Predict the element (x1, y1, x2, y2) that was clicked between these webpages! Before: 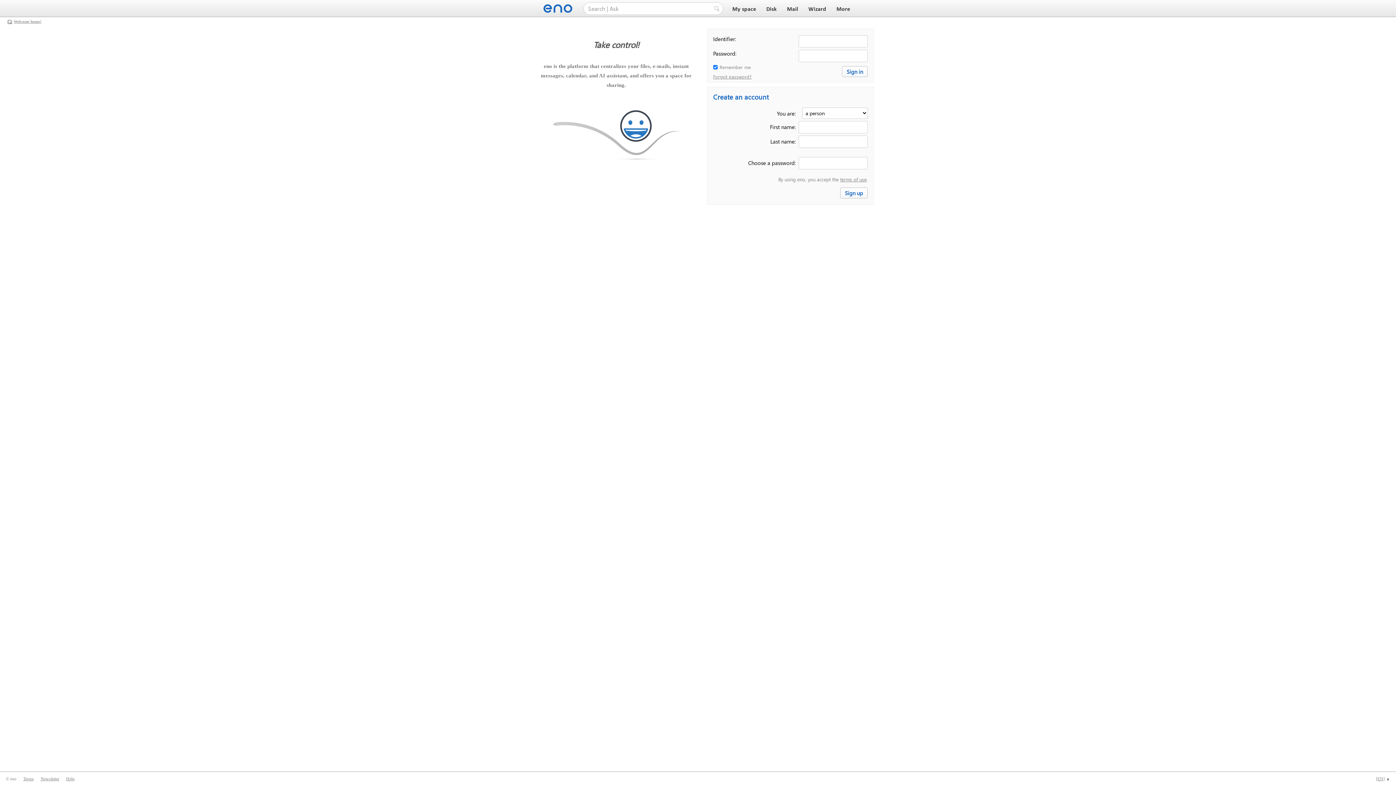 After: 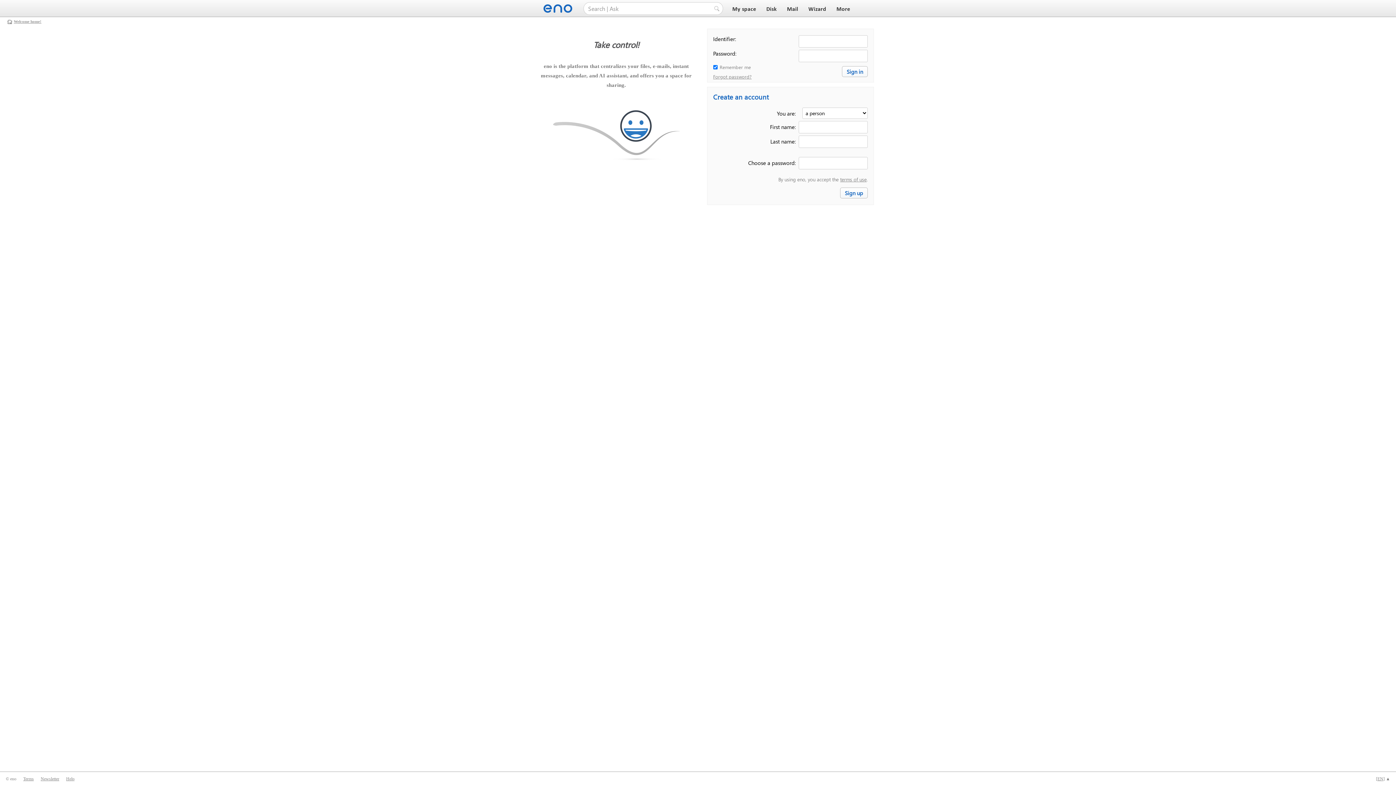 Action: bbox: (730, 6, 758, 12) label: My space